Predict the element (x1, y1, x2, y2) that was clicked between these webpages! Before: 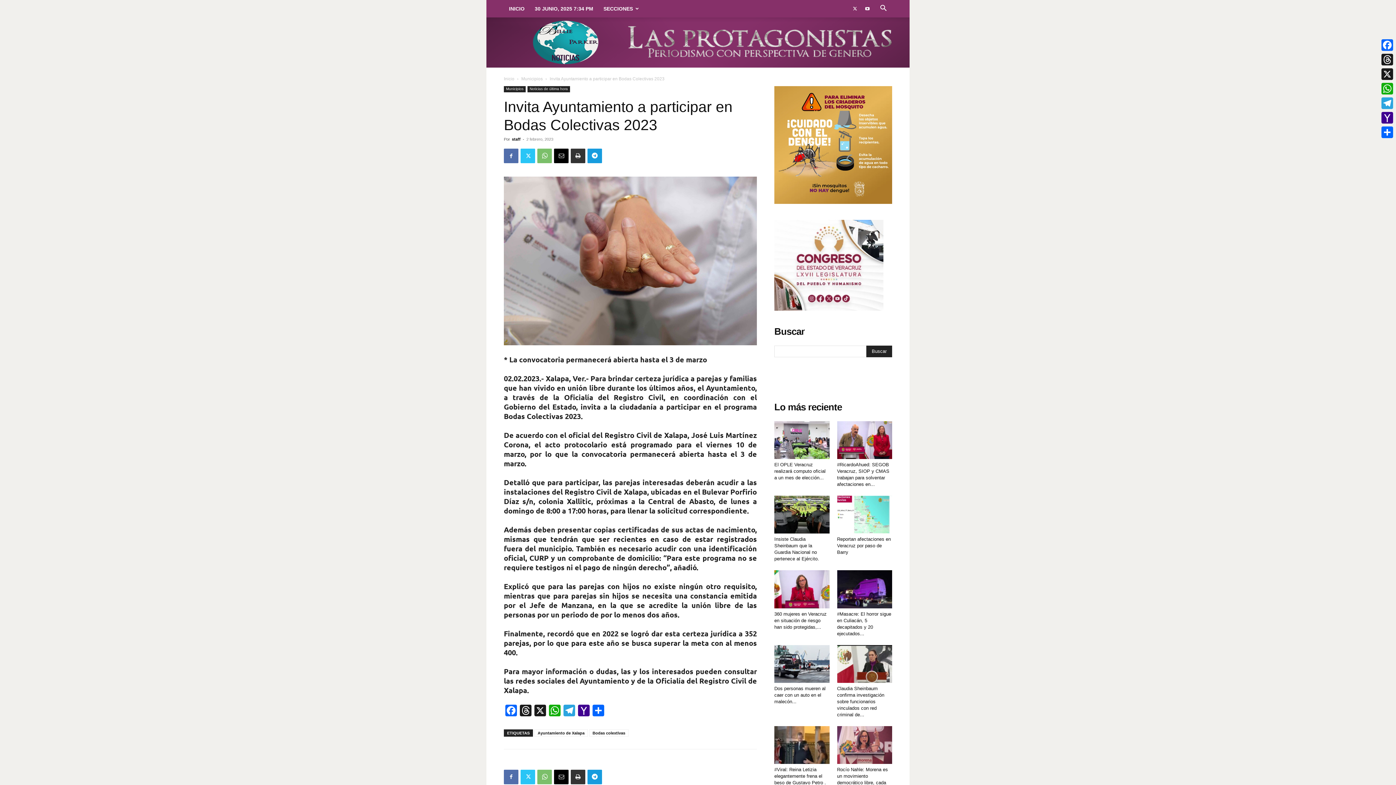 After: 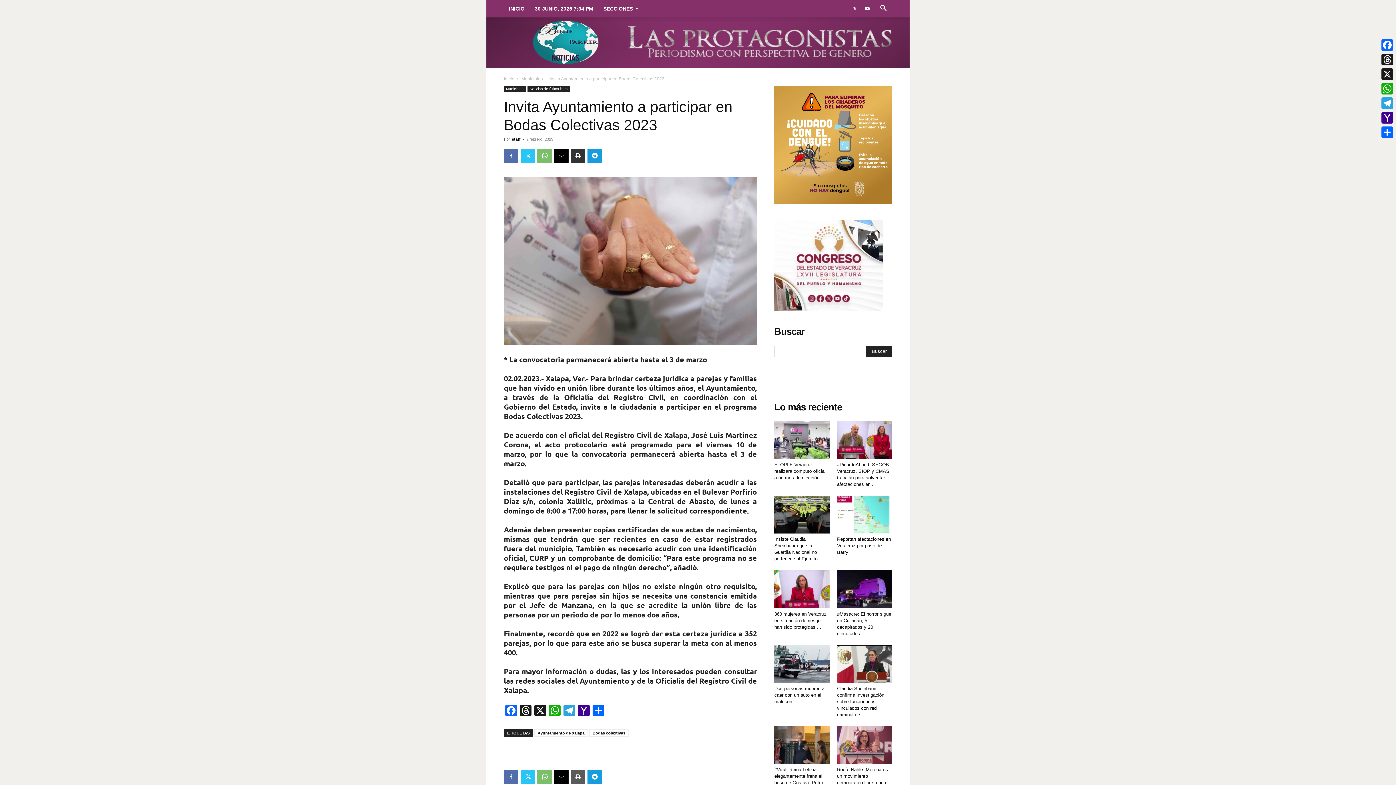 Action: bbox: (570, 770, 585, 784)